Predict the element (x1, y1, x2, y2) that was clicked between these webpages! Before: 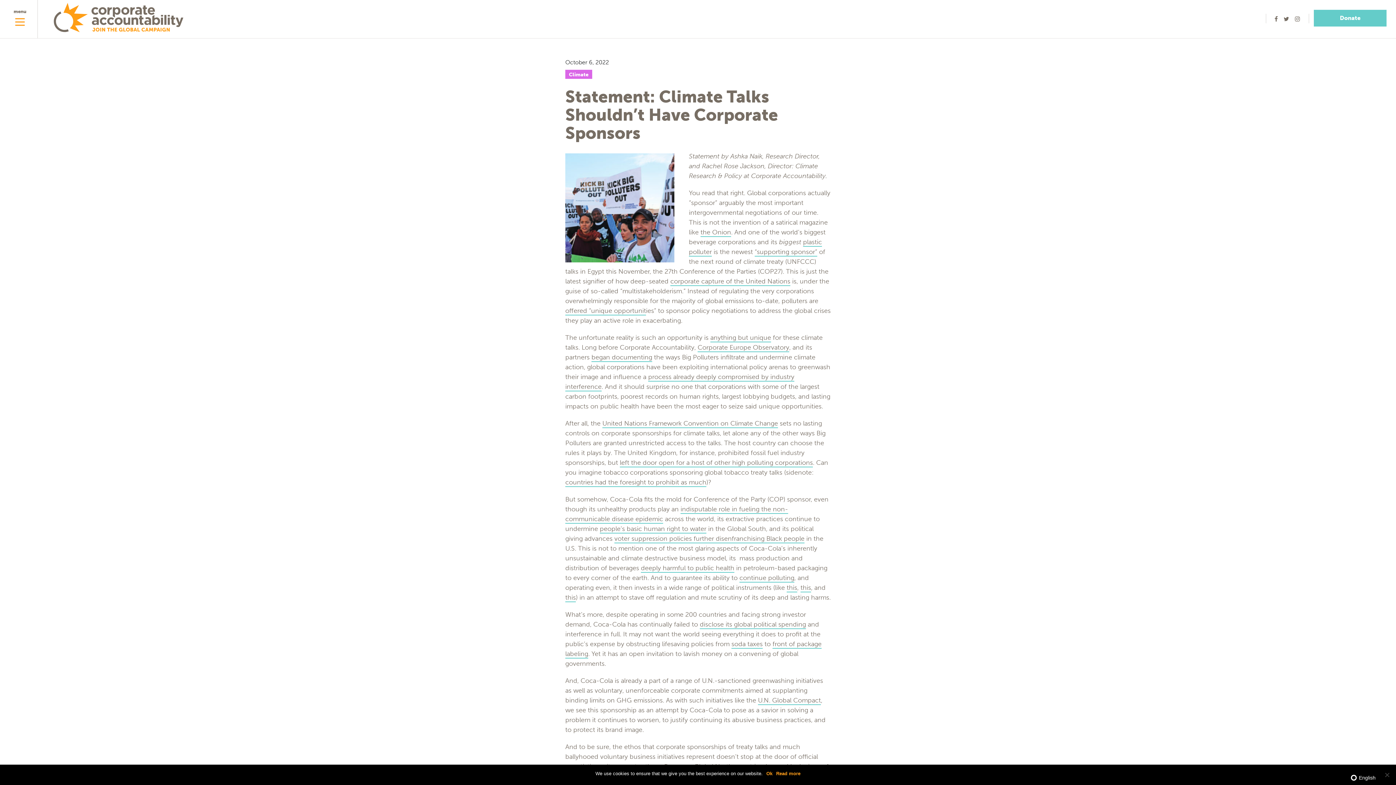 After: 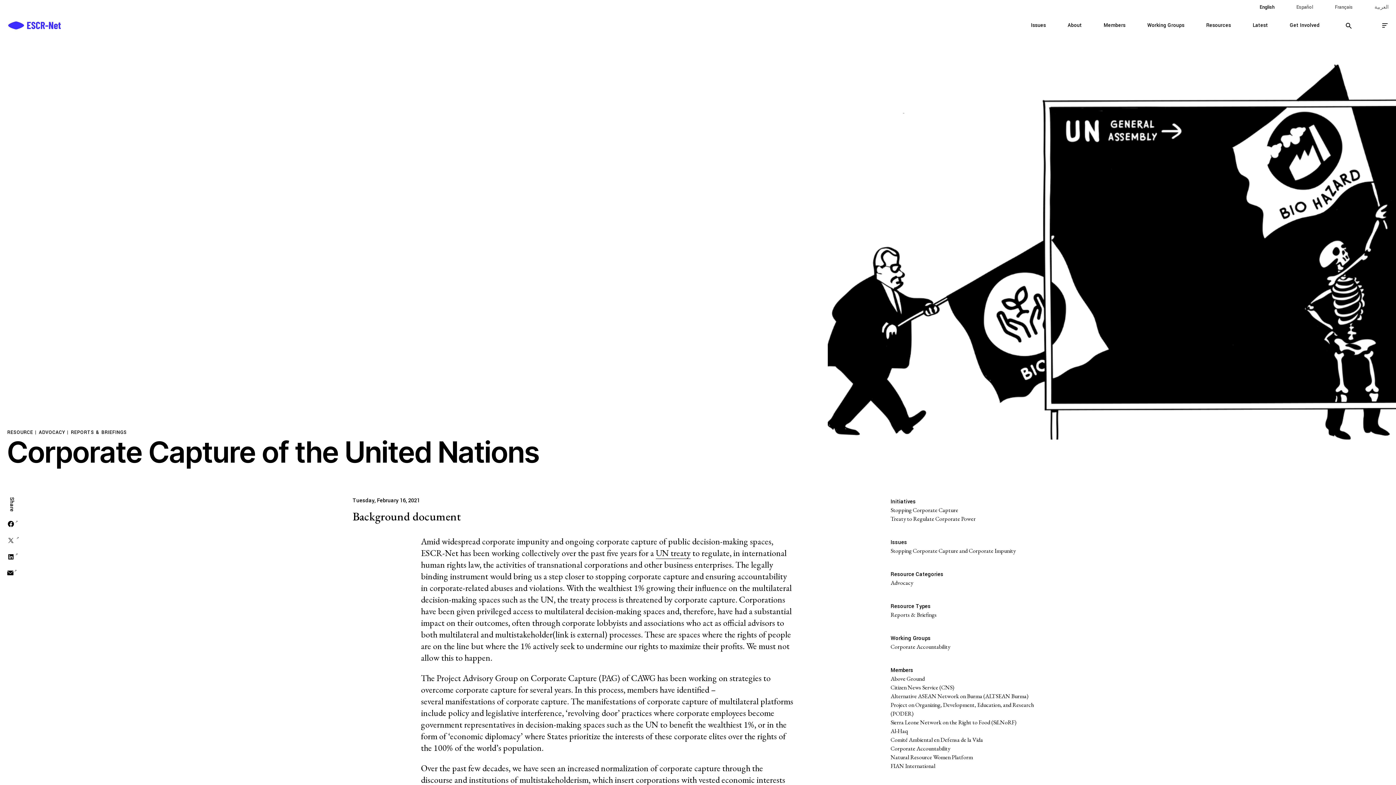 Action: label: corporate capture of the United Nations bbox: (670, 277, 790, 286)